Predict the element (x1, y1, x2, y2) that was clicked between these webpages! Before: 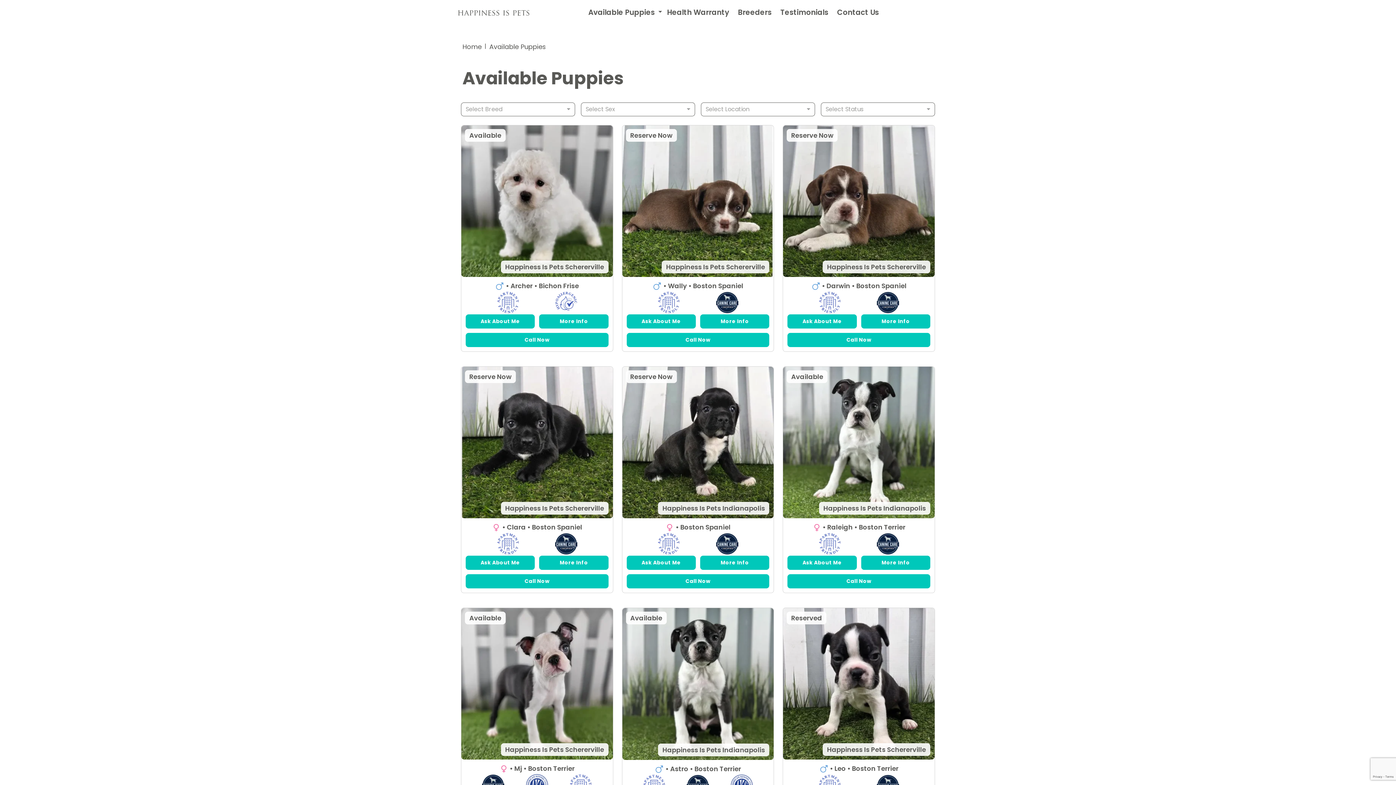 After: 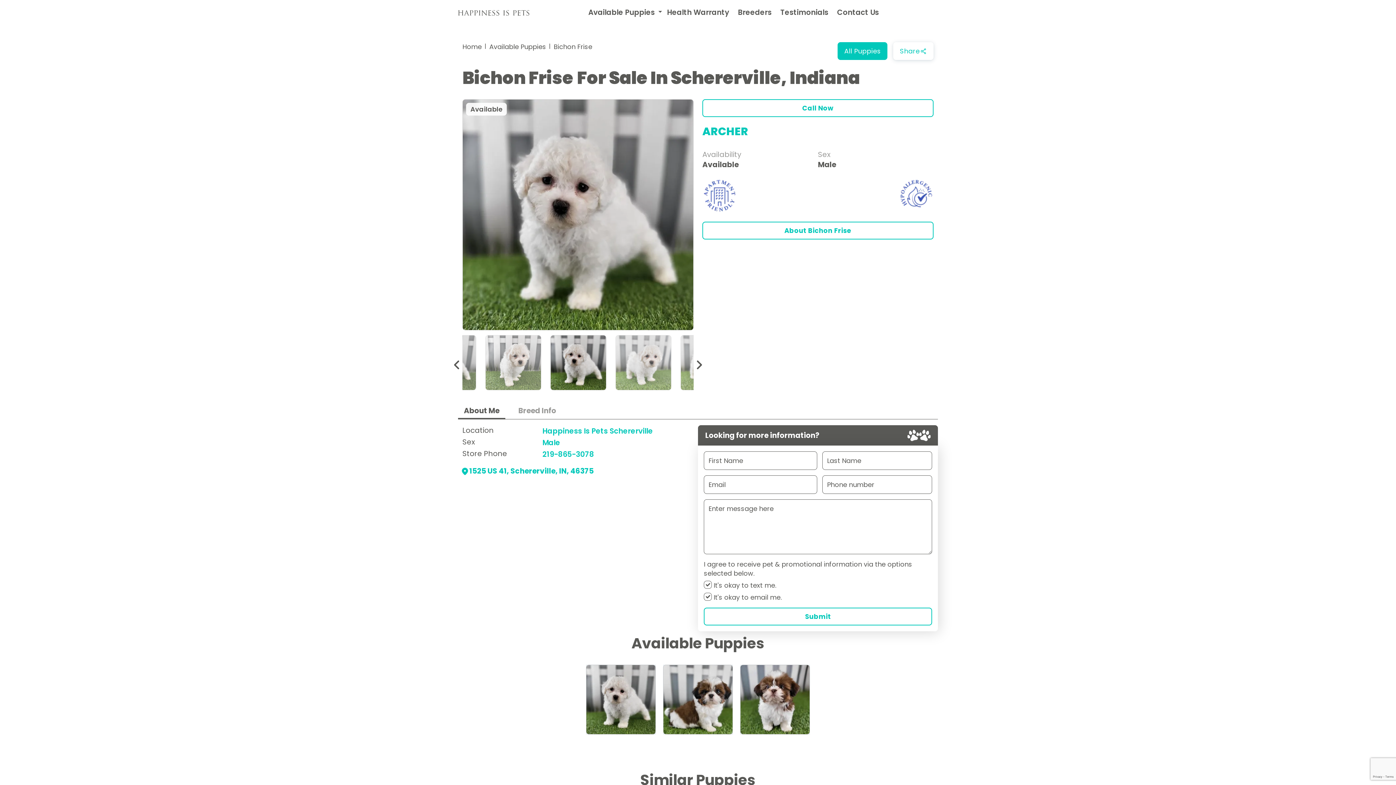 Action: label: Happiness Is Pets Schererville
Available bbox: (461, 196, 612, 204)